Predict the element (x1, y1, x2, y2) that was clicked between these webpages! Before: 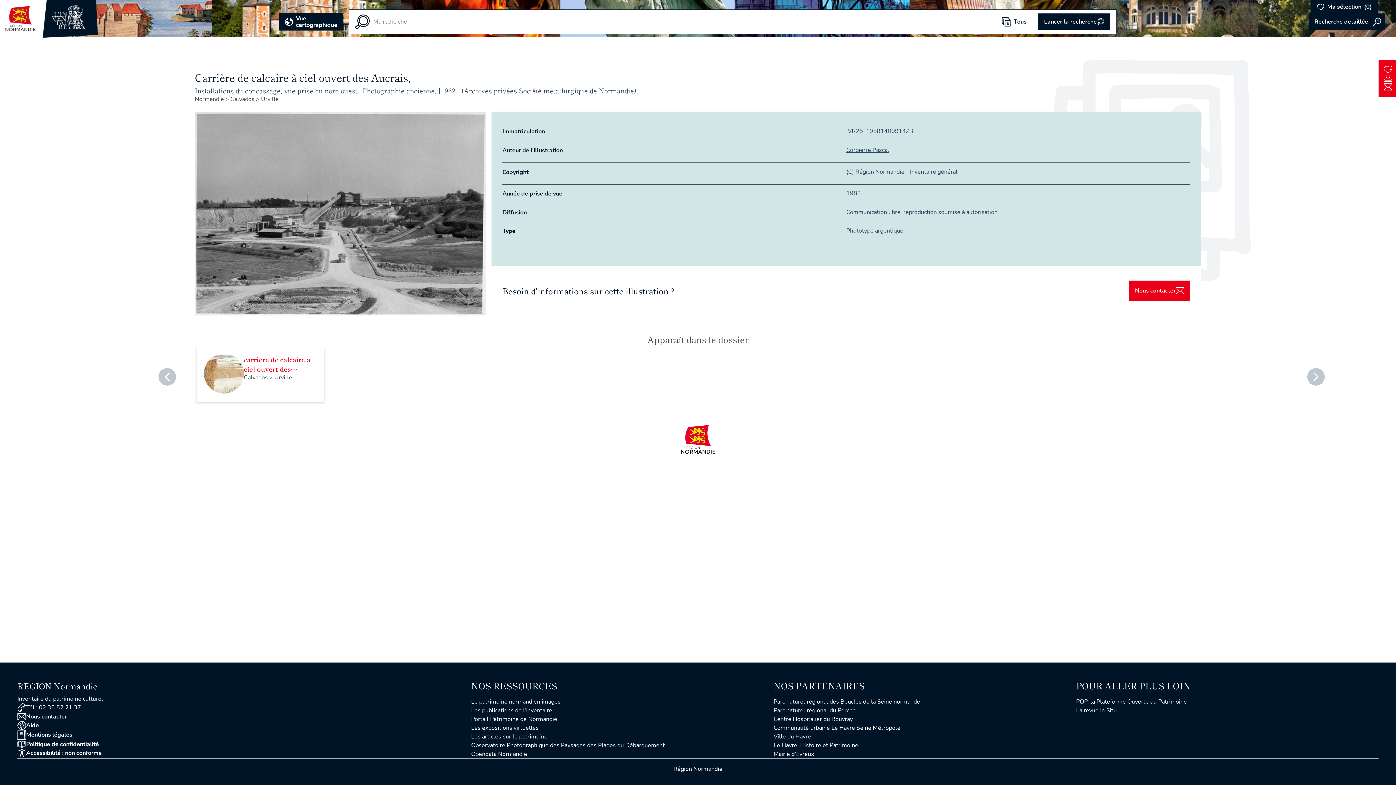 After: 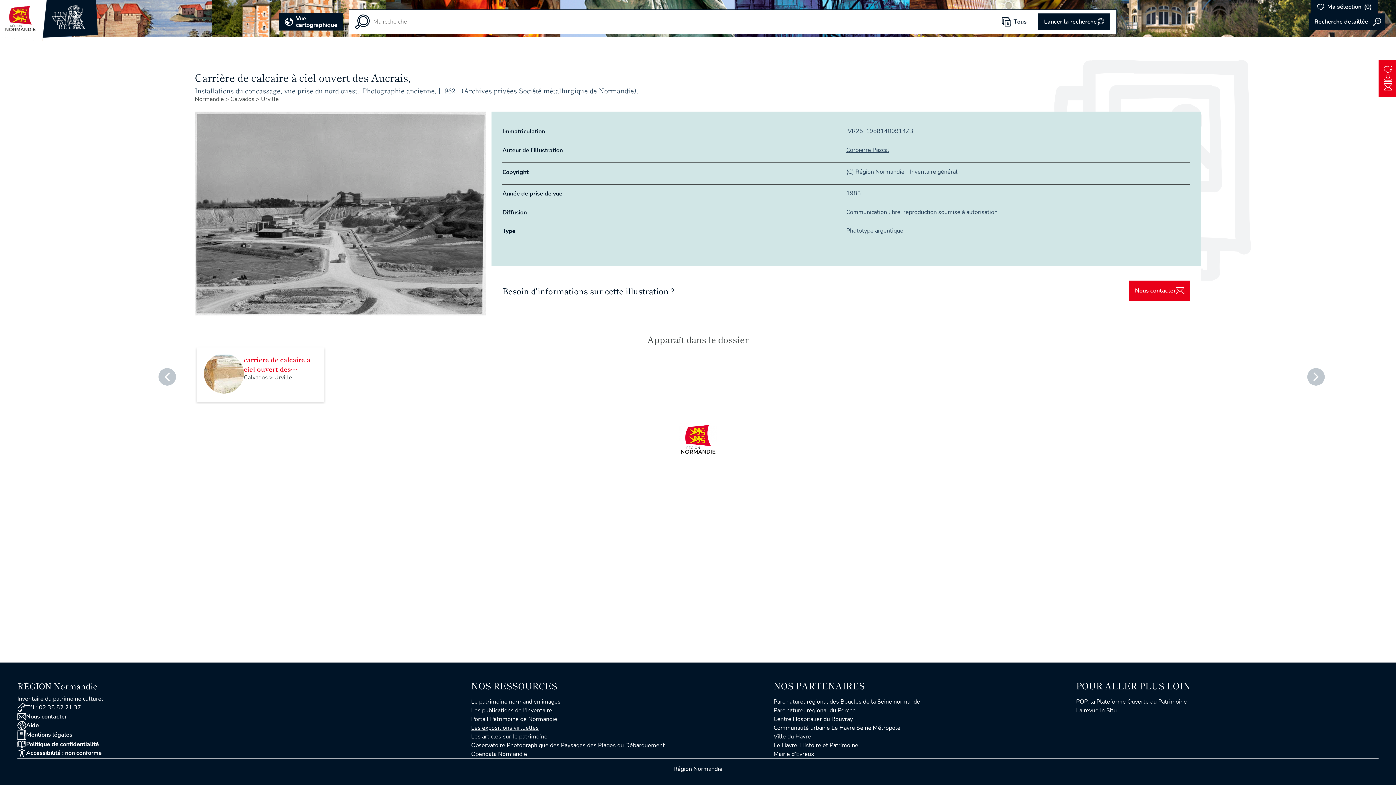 Action: label: Les expositions virtuelles bbox: (471, 724, 538, 732)